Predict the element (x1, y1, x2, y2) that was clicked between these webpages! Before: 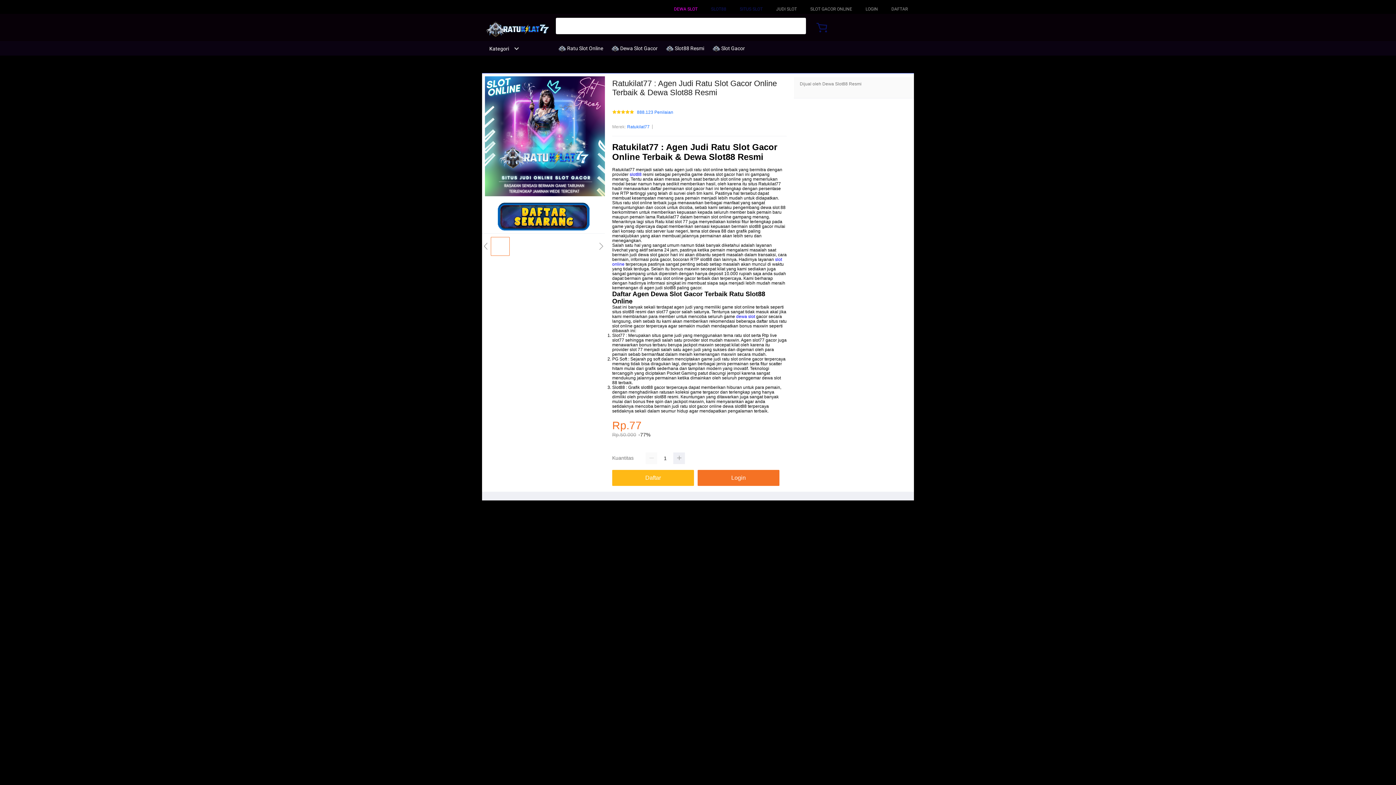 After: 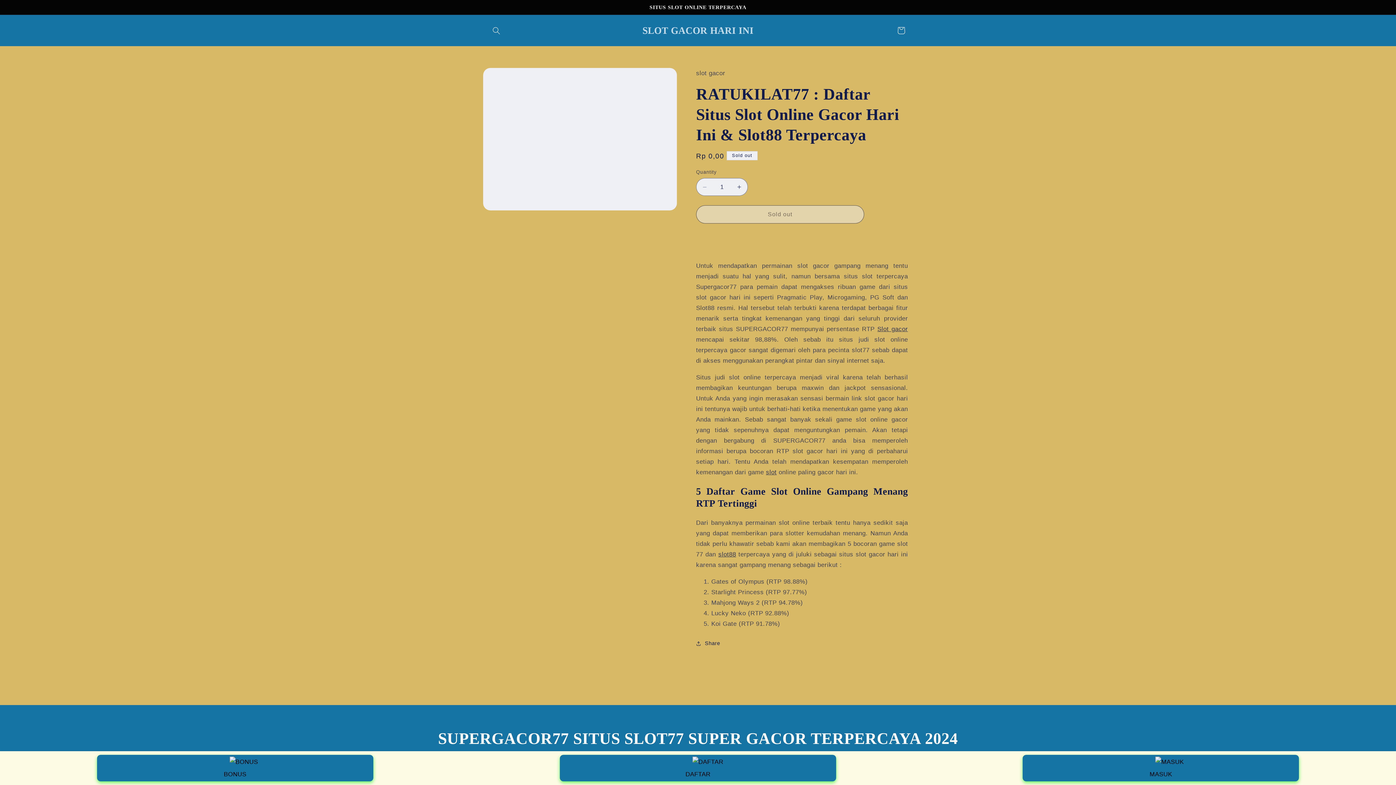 Action: label: Kategori bbox: (482, 46, 519, 51)